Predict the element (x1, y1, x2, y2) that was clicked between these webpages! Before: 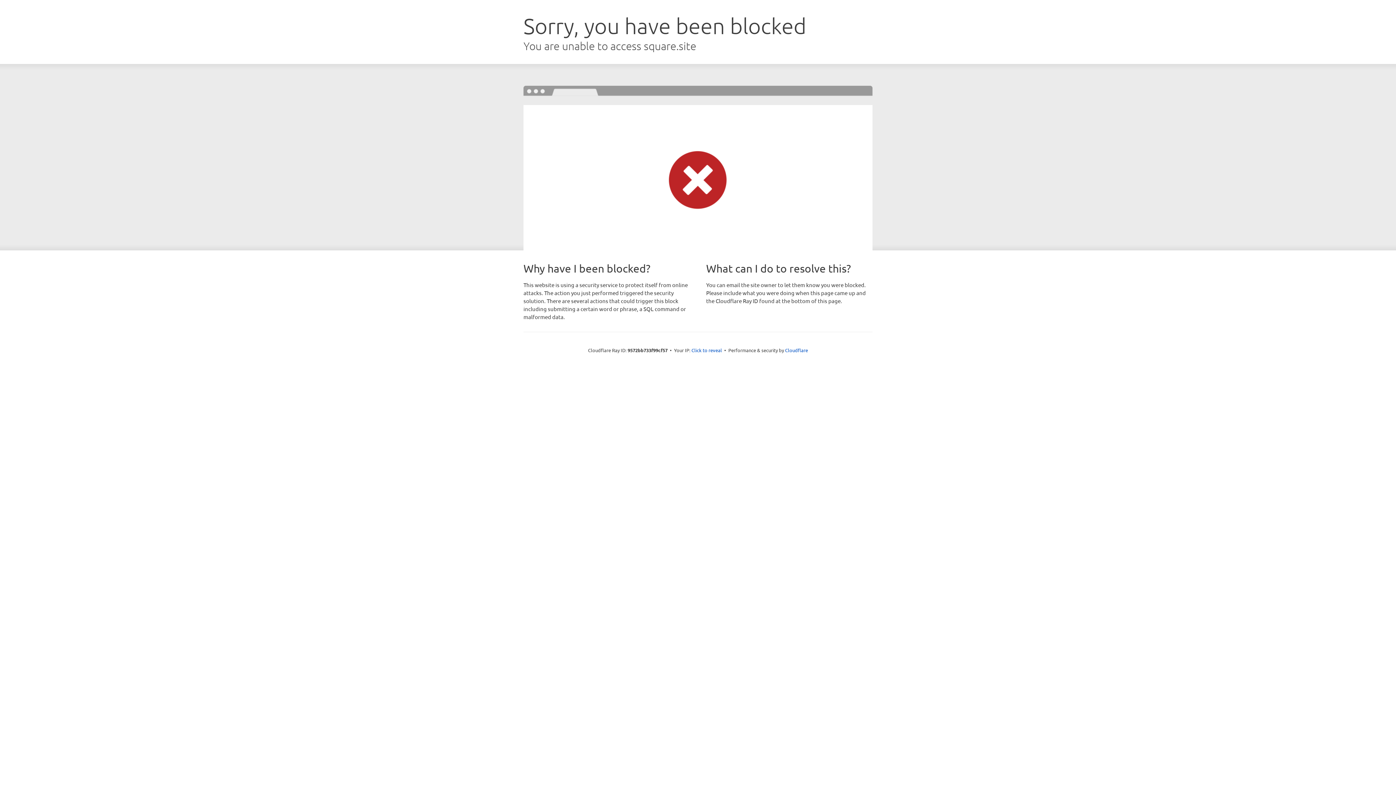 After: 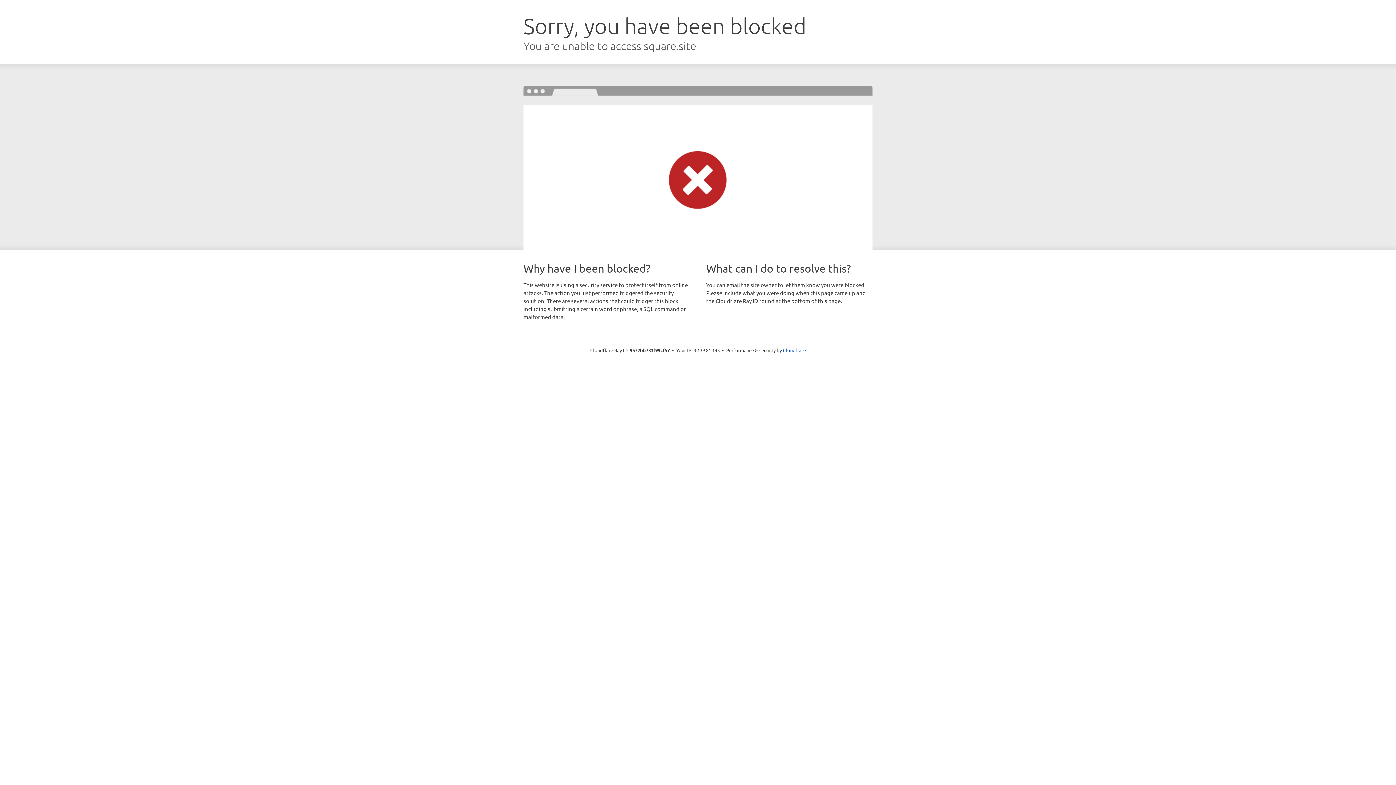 Action: bbox: (691, 346, 722, 353) label: Click to reveal